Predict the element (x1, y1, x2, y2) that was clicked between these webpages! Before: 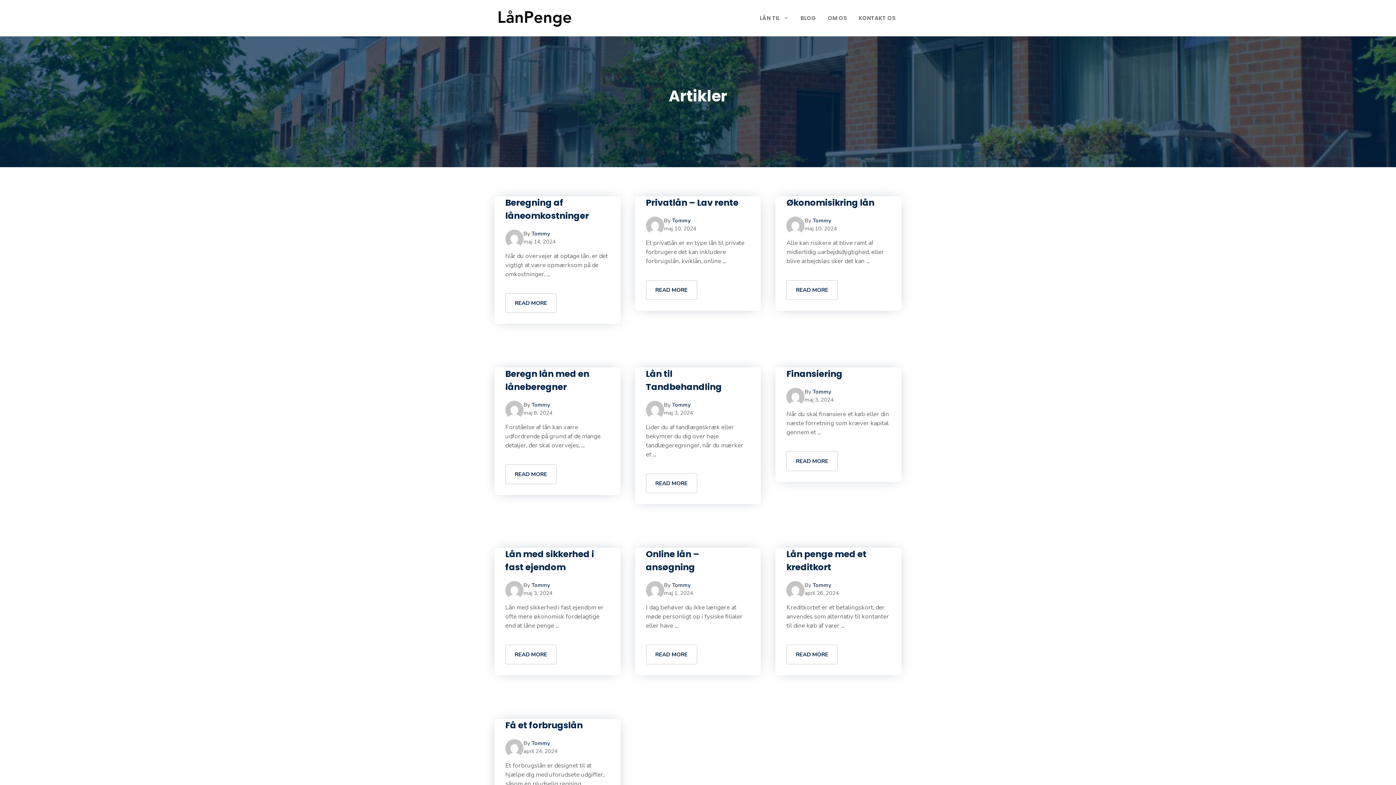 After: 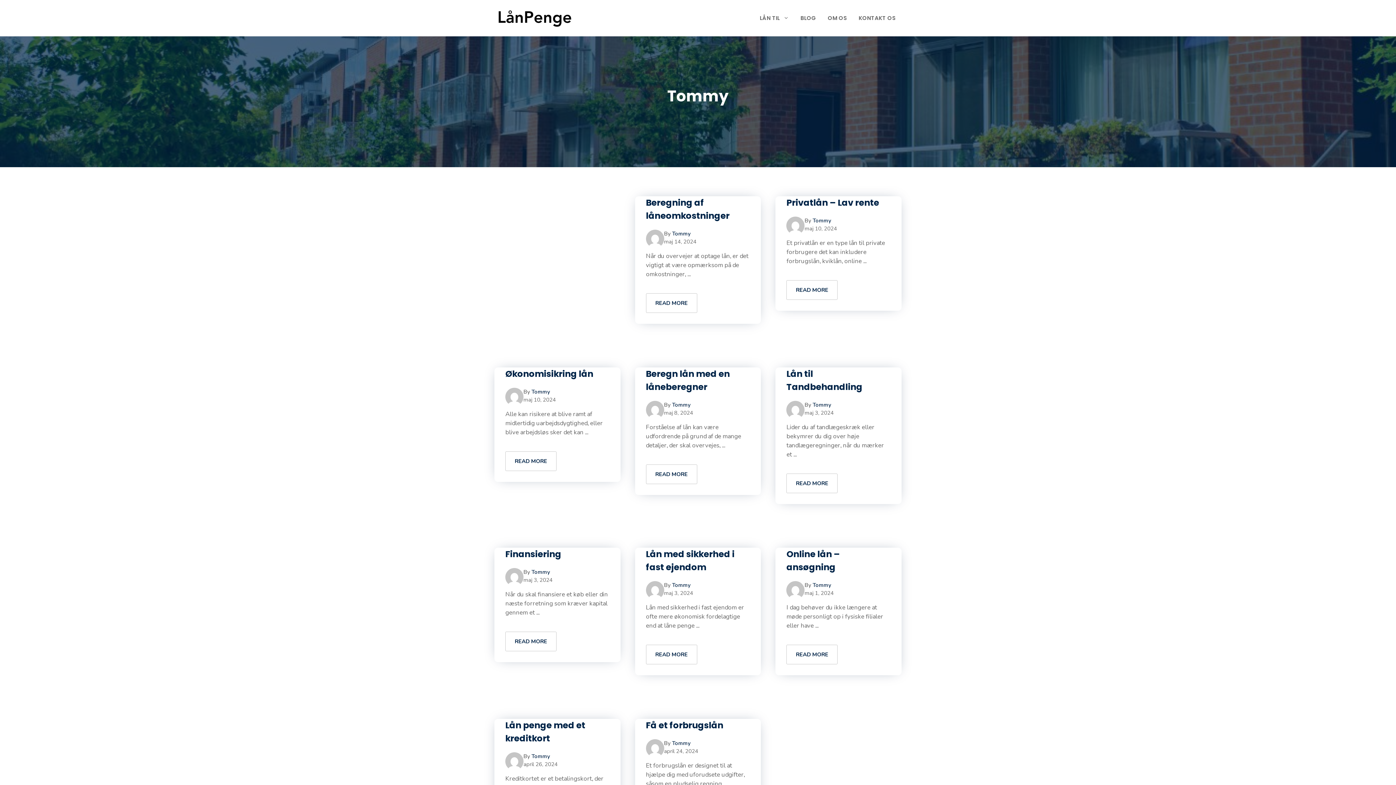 Action: bbox: (812, 217, 831, 224) label: Tommy